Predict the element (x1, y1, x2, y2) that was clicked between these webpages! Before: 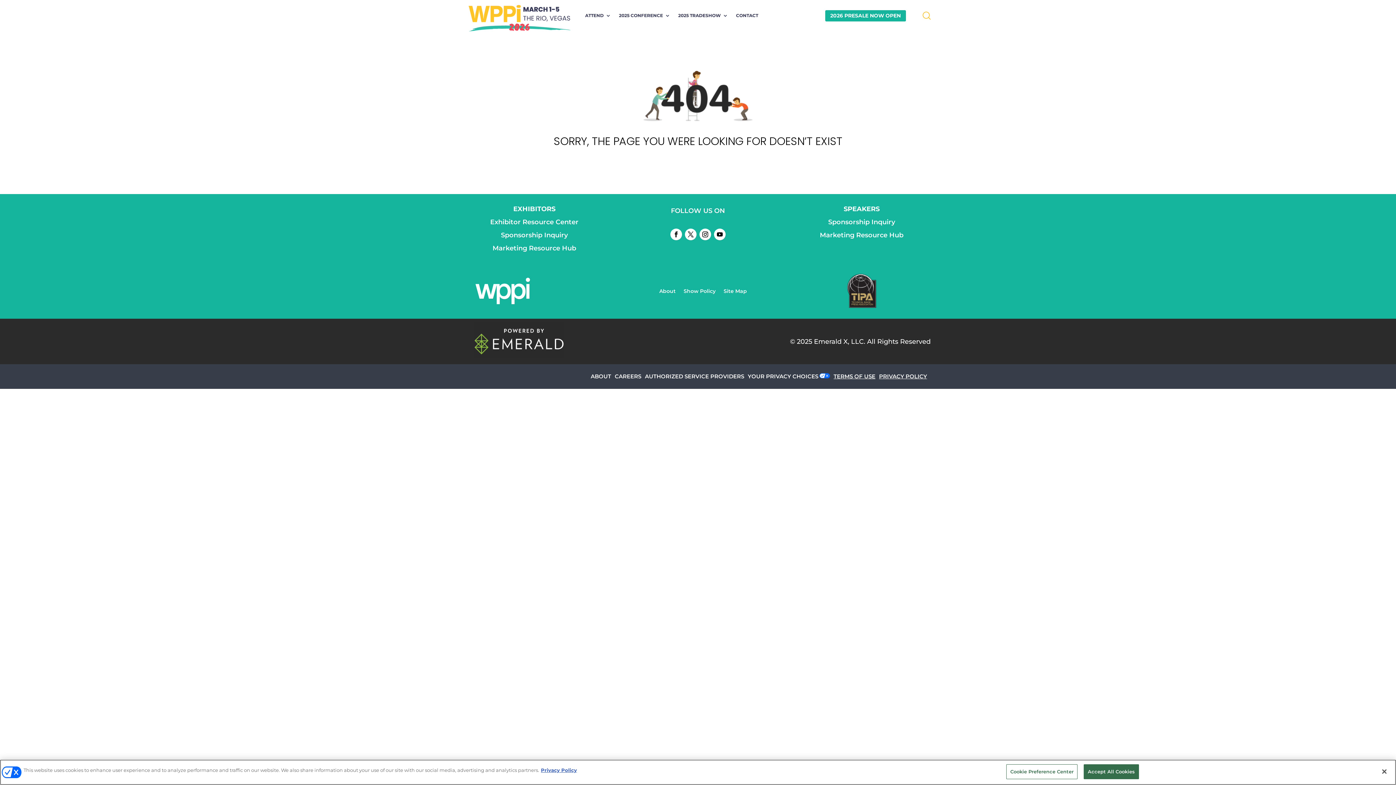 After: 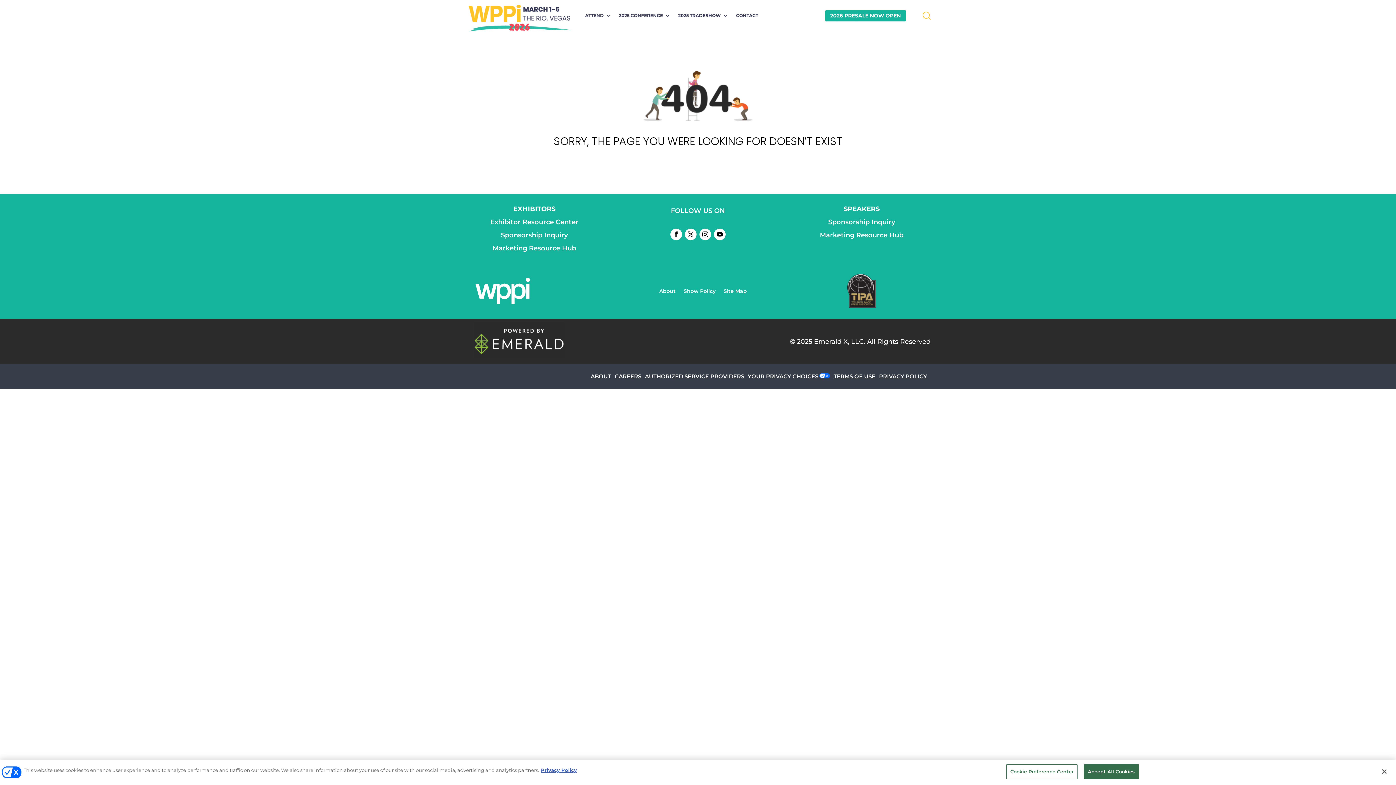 Action: bbox: (847, 301, 876, 309)